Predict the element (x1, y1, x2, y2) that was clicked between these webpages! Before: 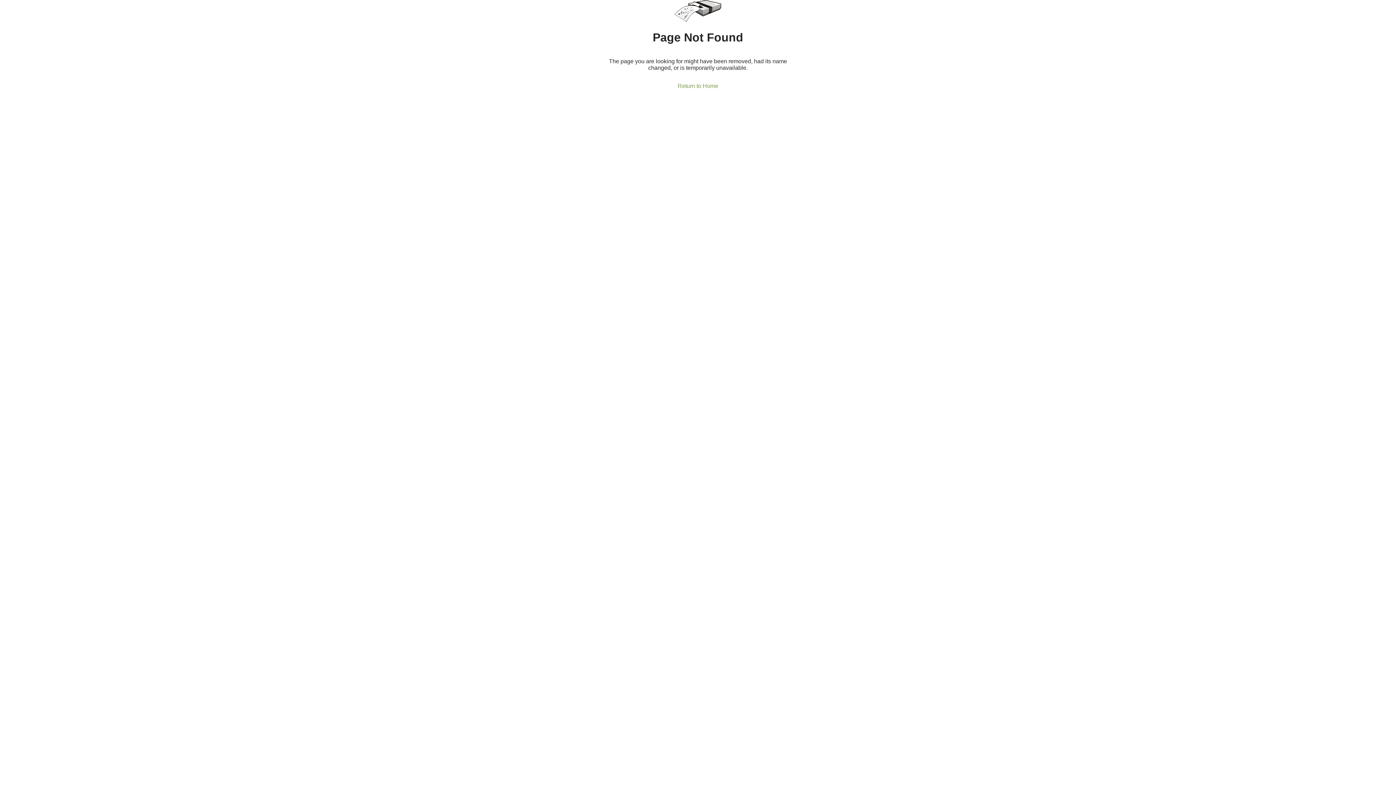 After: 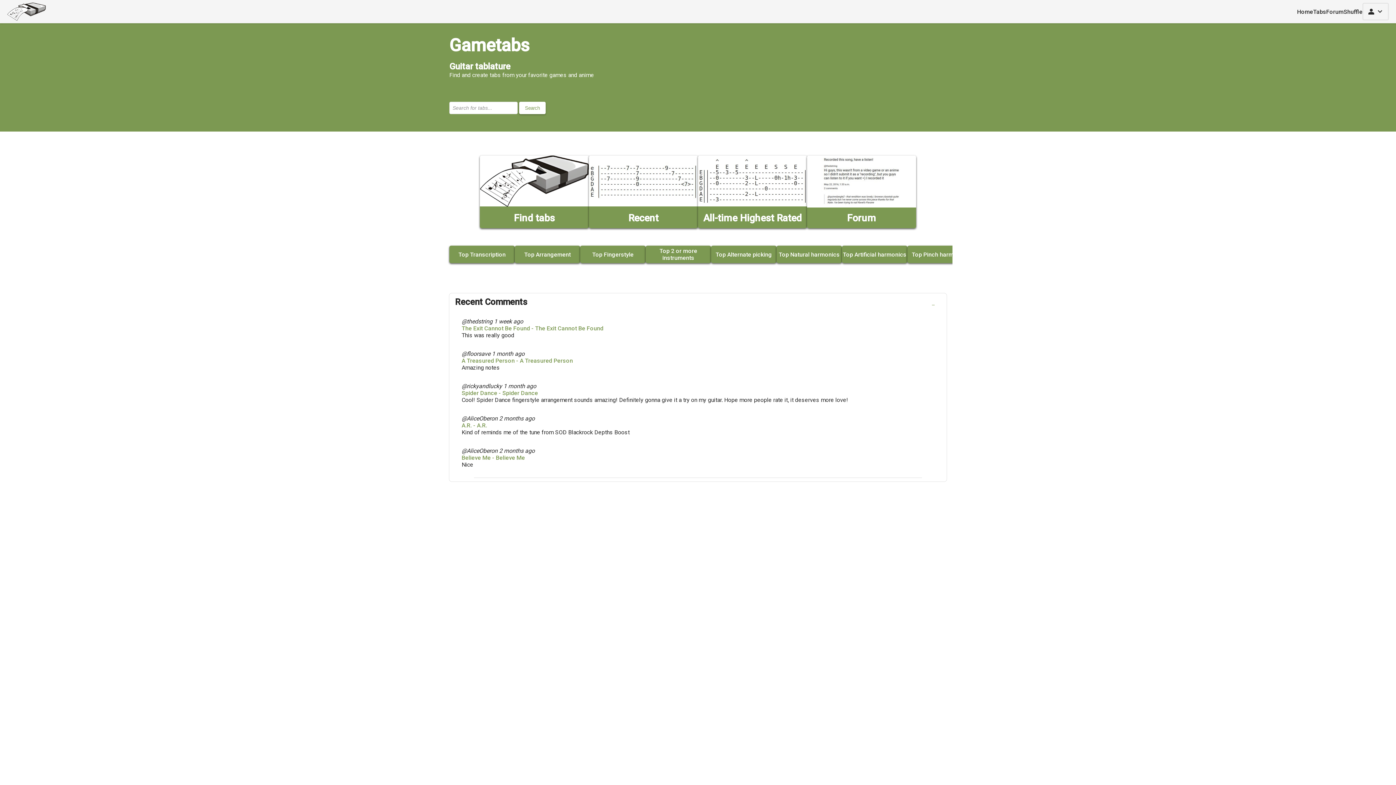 Action: bbox: (675, 0, 721, 23)